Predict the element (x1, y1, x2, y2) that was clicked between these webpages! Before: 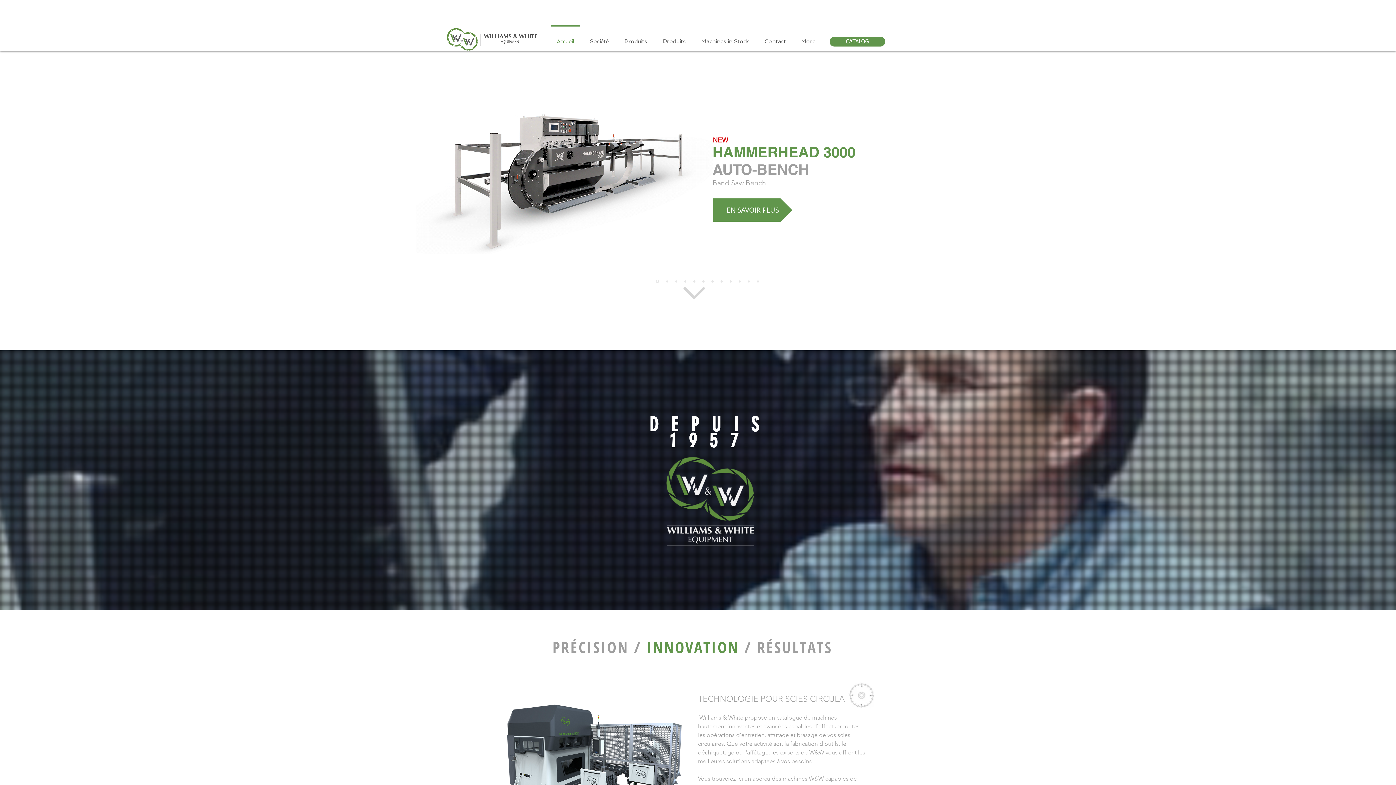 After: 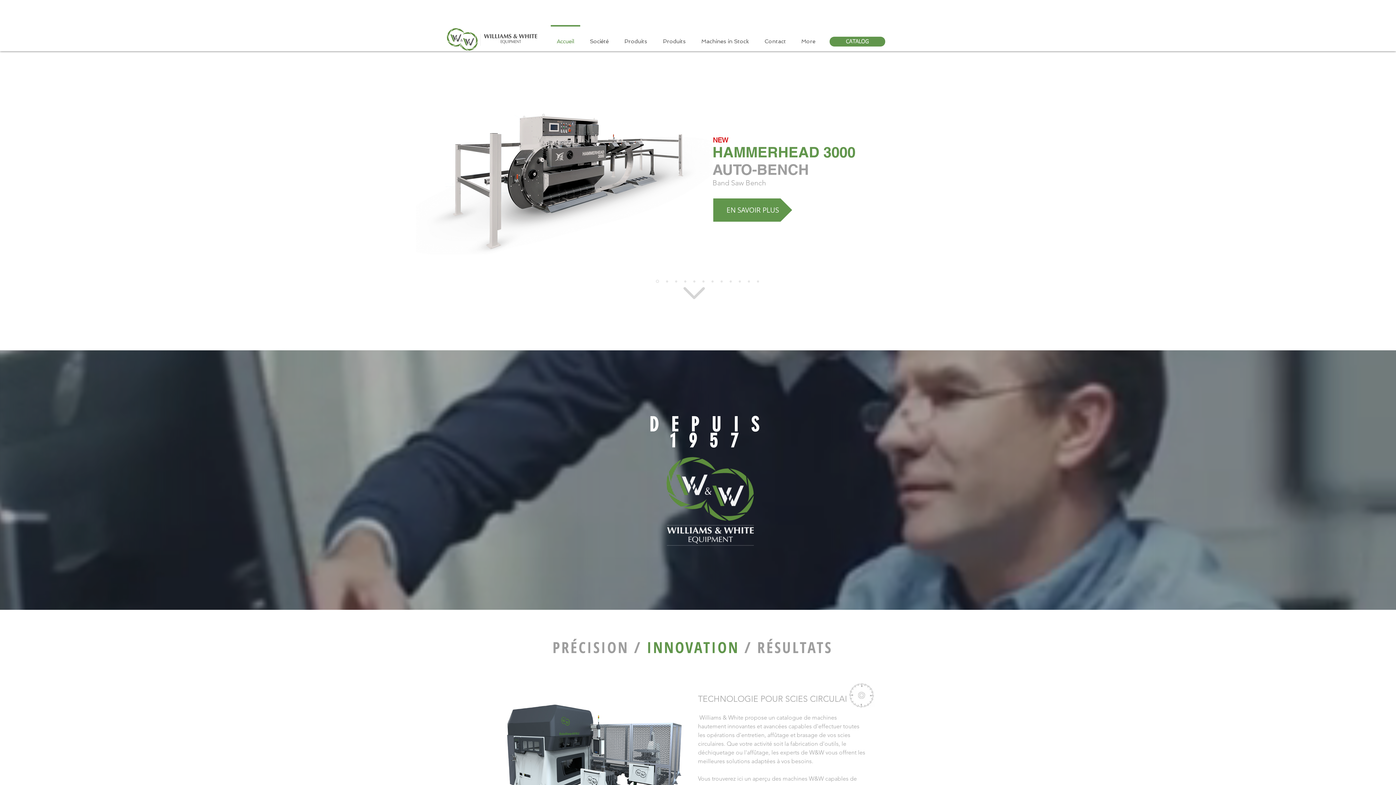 Action: bbox: (683, 287, 705, 299)